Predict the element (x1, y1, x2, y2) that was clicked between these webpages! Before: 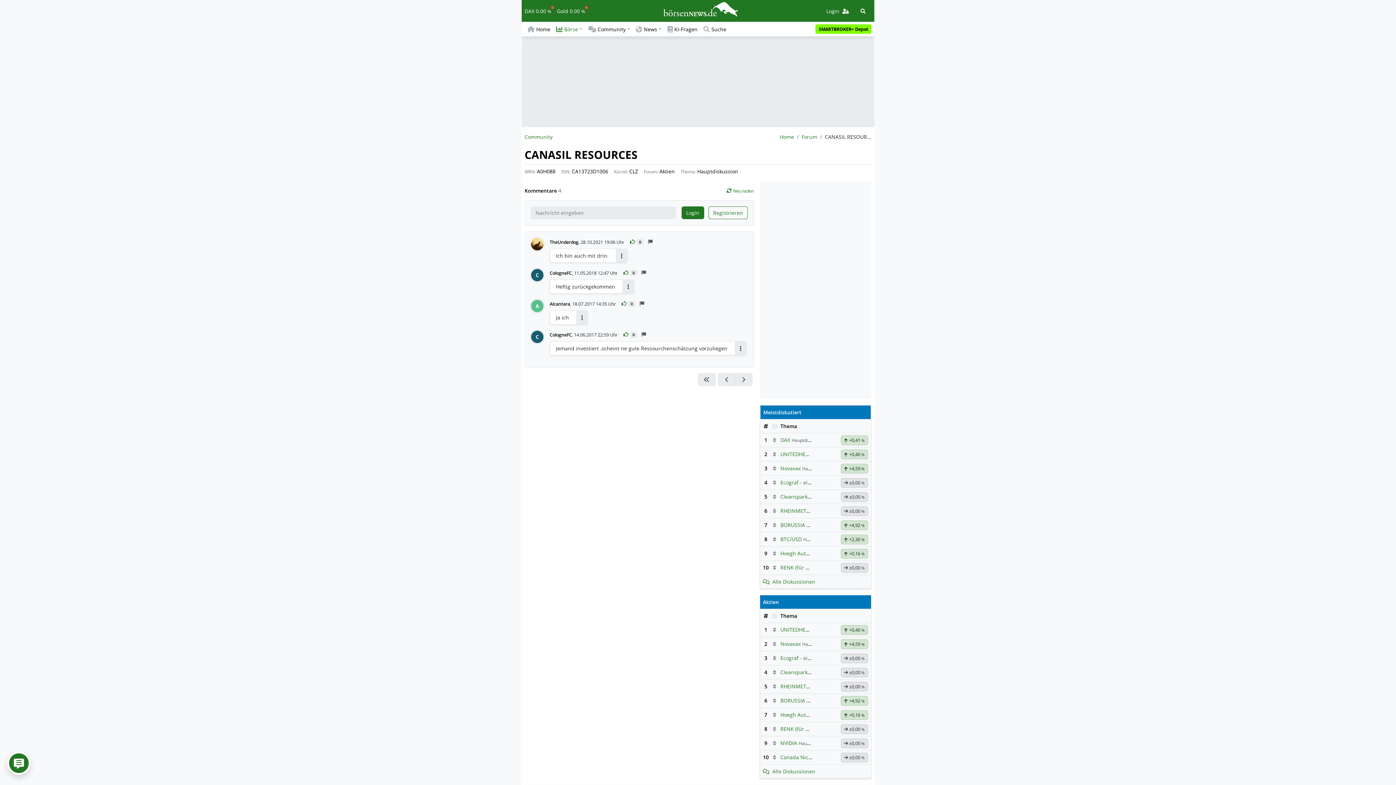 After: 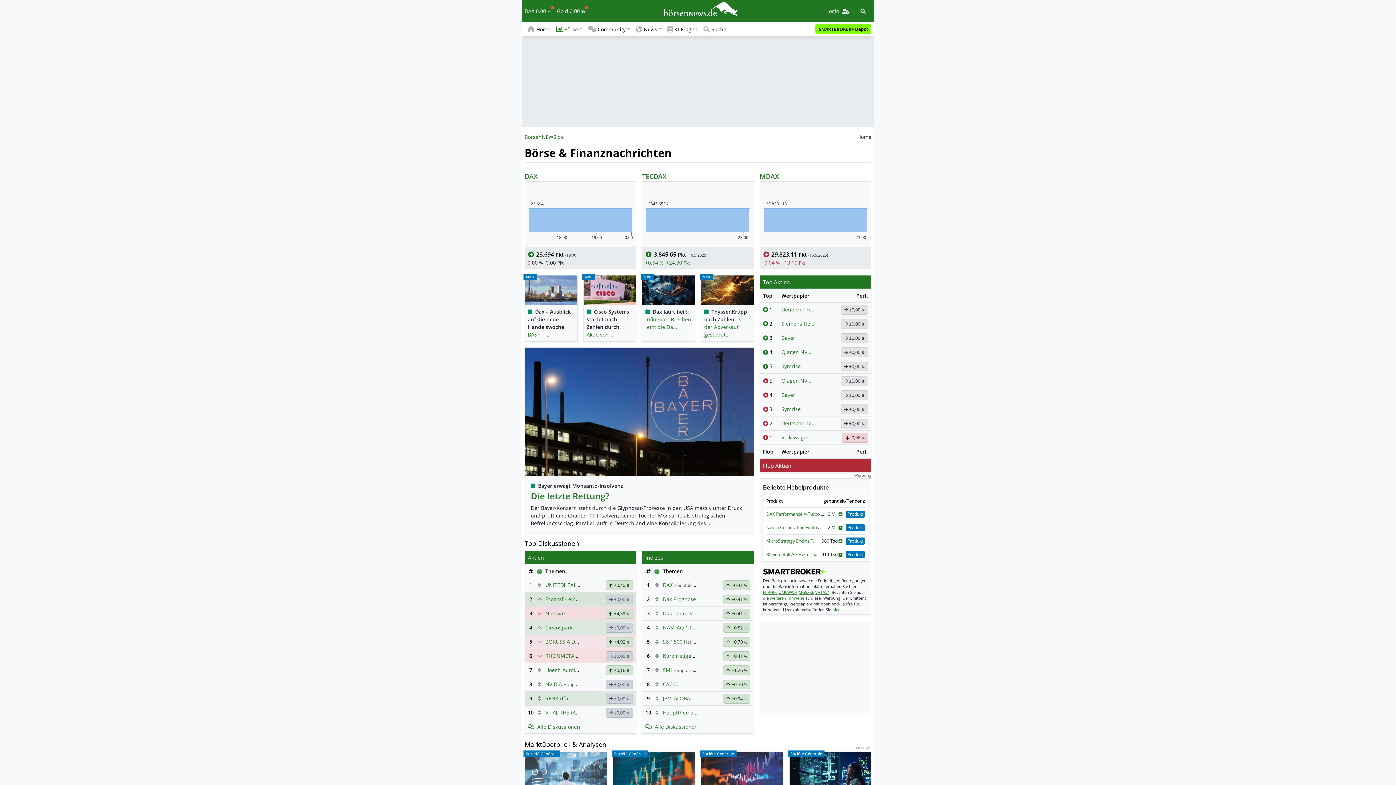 Action: label: BörsenNEWS.de bbox: (663, 0, 738, 15)